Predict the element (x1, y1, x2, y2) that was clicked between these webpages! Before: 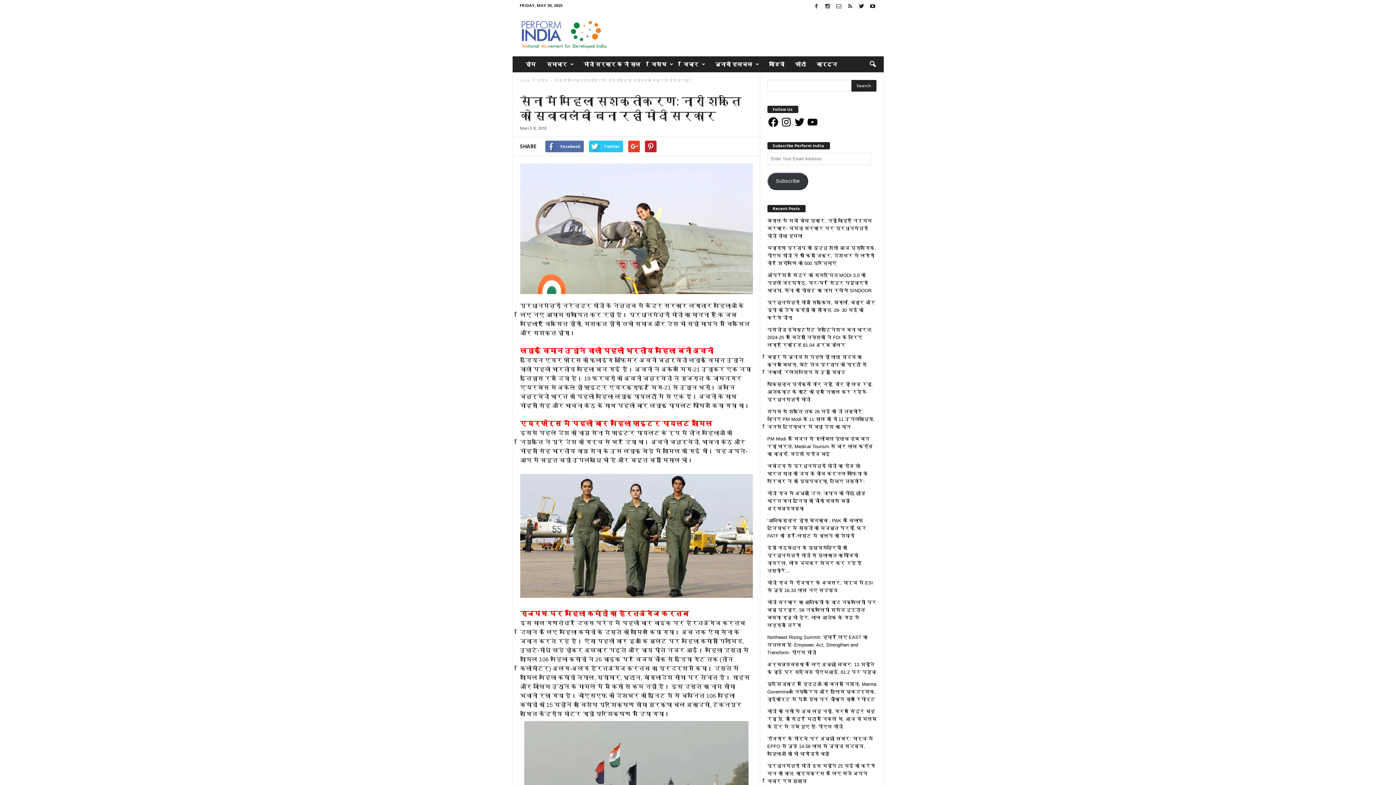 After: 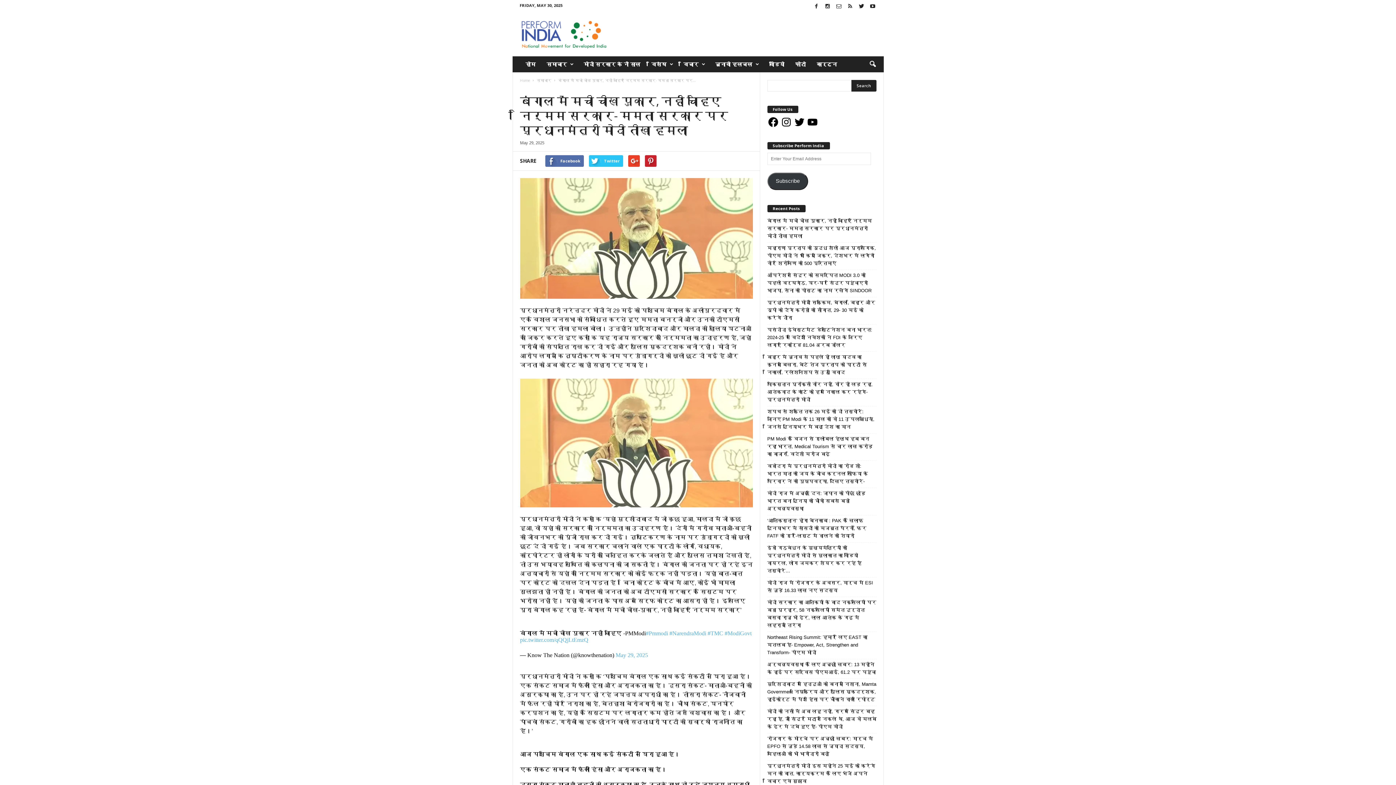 Action: bbox: (767, 216, 876, 239) label: बंगाल में मची चीख पुकार, नहीं चाहिए निर्मम सरकार- ममता सरकार पर प्रधानमंत्री मोदी तीखा हमला